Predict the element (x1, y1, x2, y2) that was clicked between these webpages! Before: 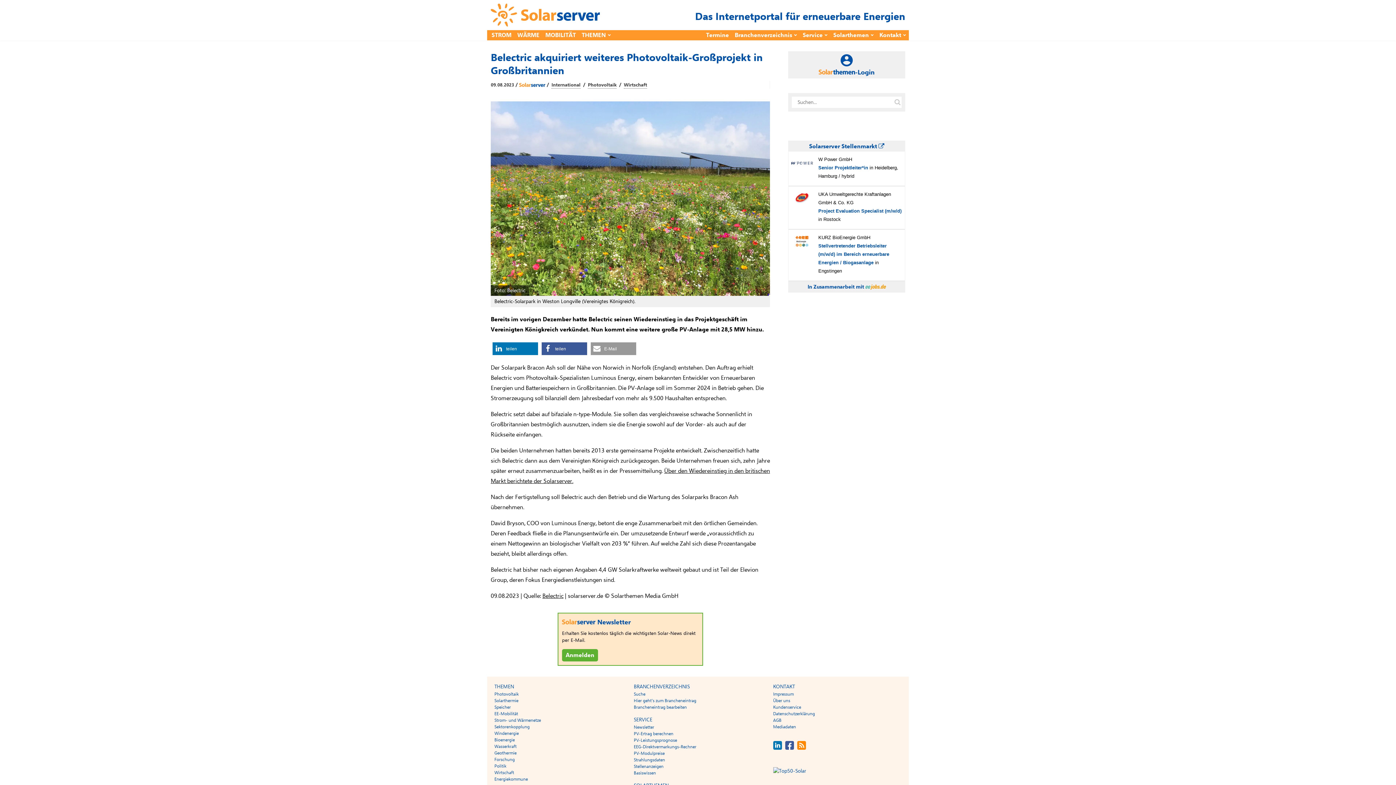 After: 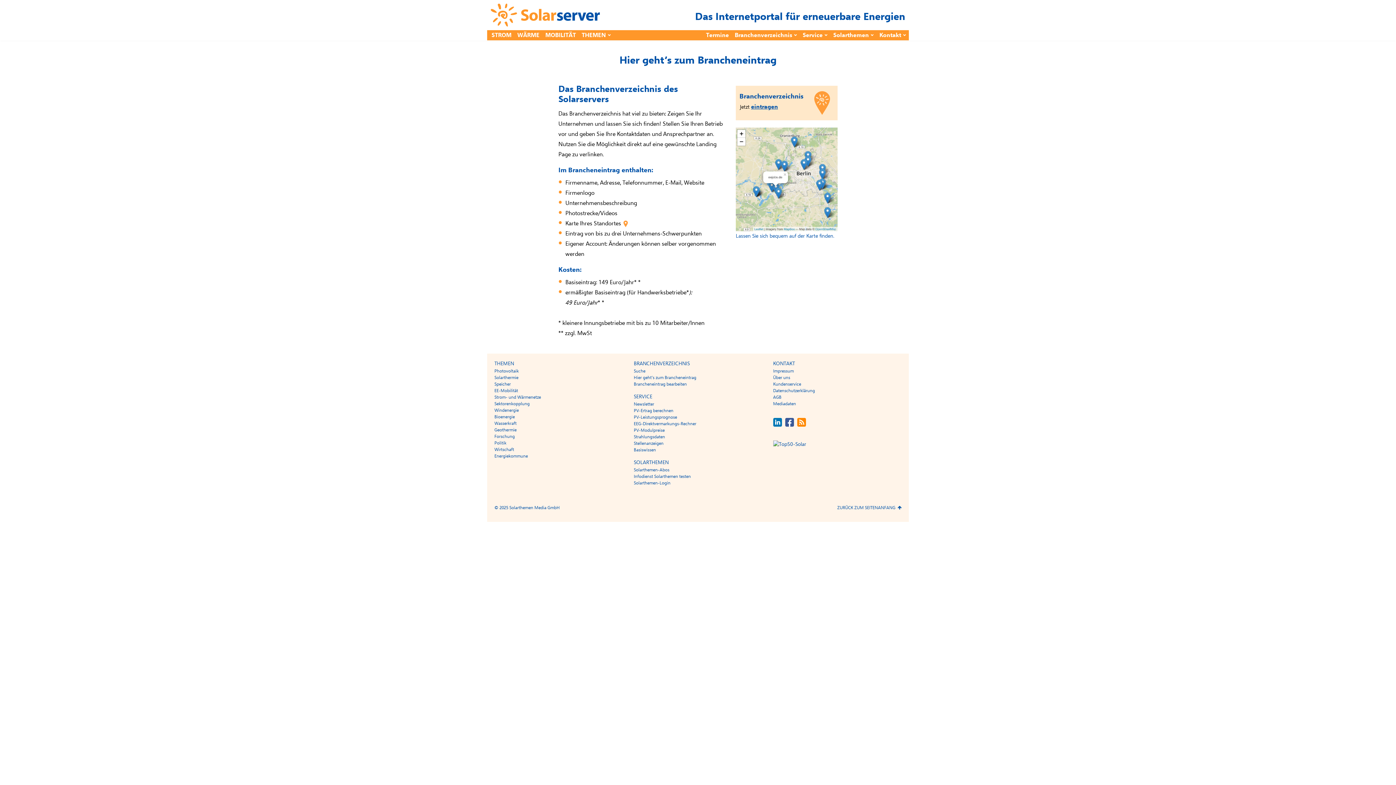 Action: bbox: (633, 698, 696, 704) label: Hier geht’s zum Brancheneintrag